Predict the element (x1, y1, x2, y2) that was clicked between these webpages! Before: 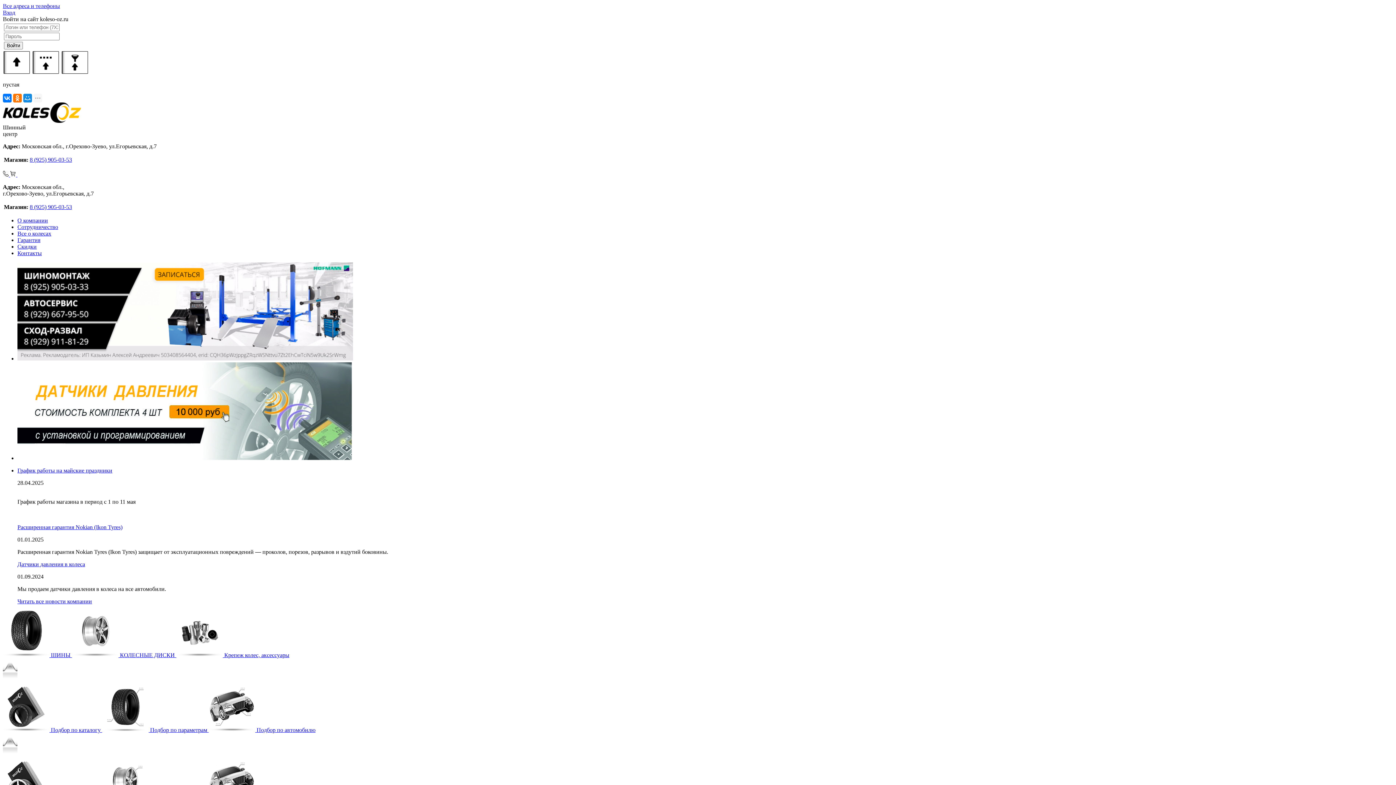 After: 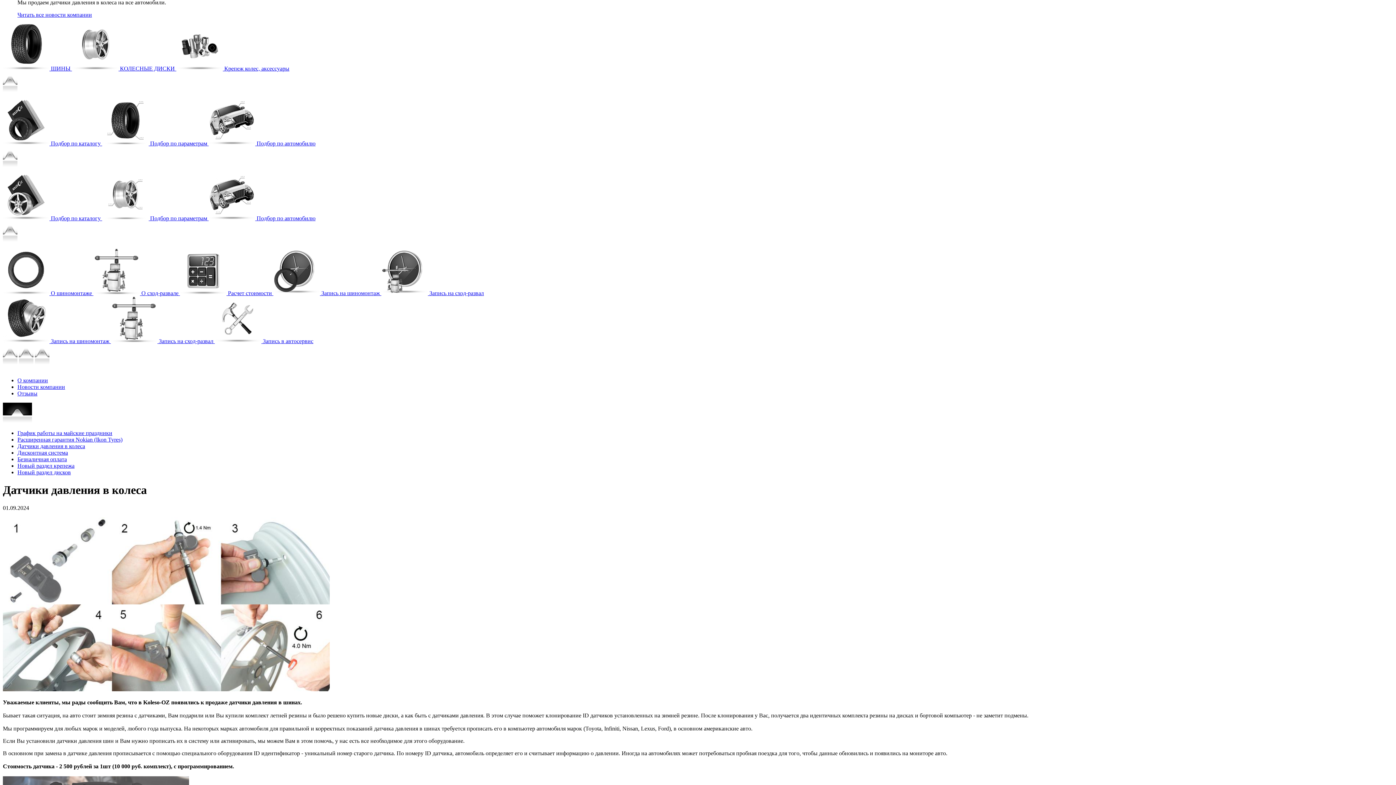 Action: bbox: (17, 455, 352, 461)